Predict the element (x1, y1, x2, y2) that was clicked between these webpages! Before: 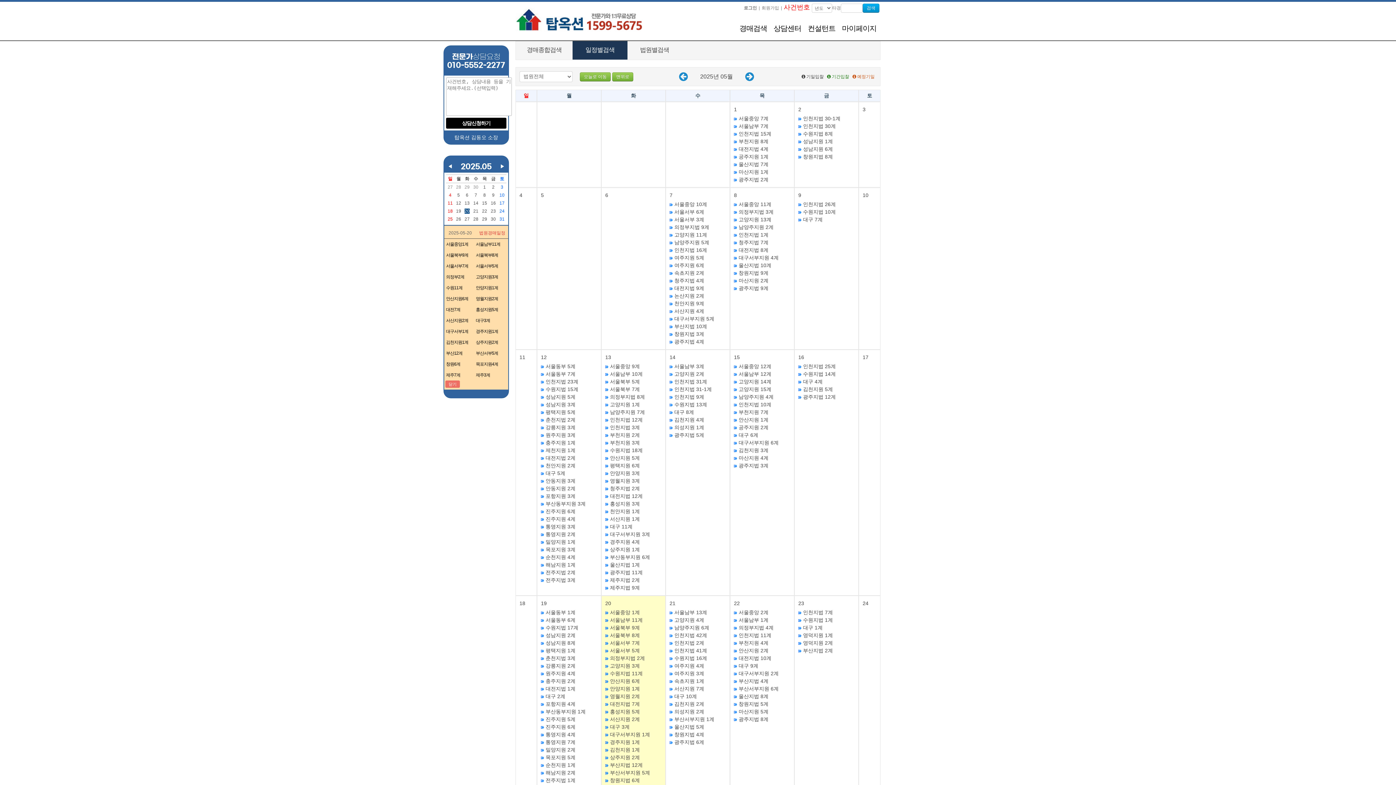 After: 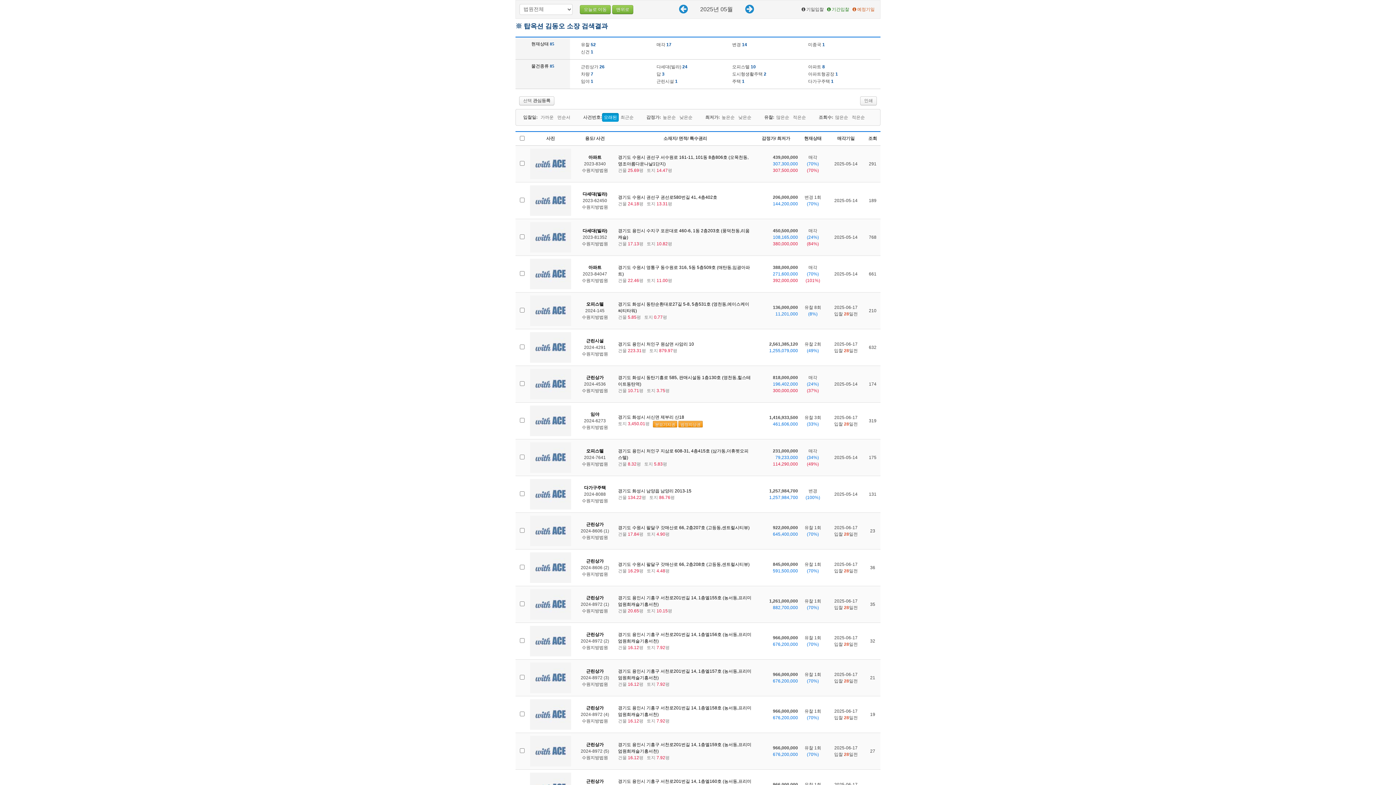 Action: label: 수원지법 13계 bbox: (674, 401, 707, 407)